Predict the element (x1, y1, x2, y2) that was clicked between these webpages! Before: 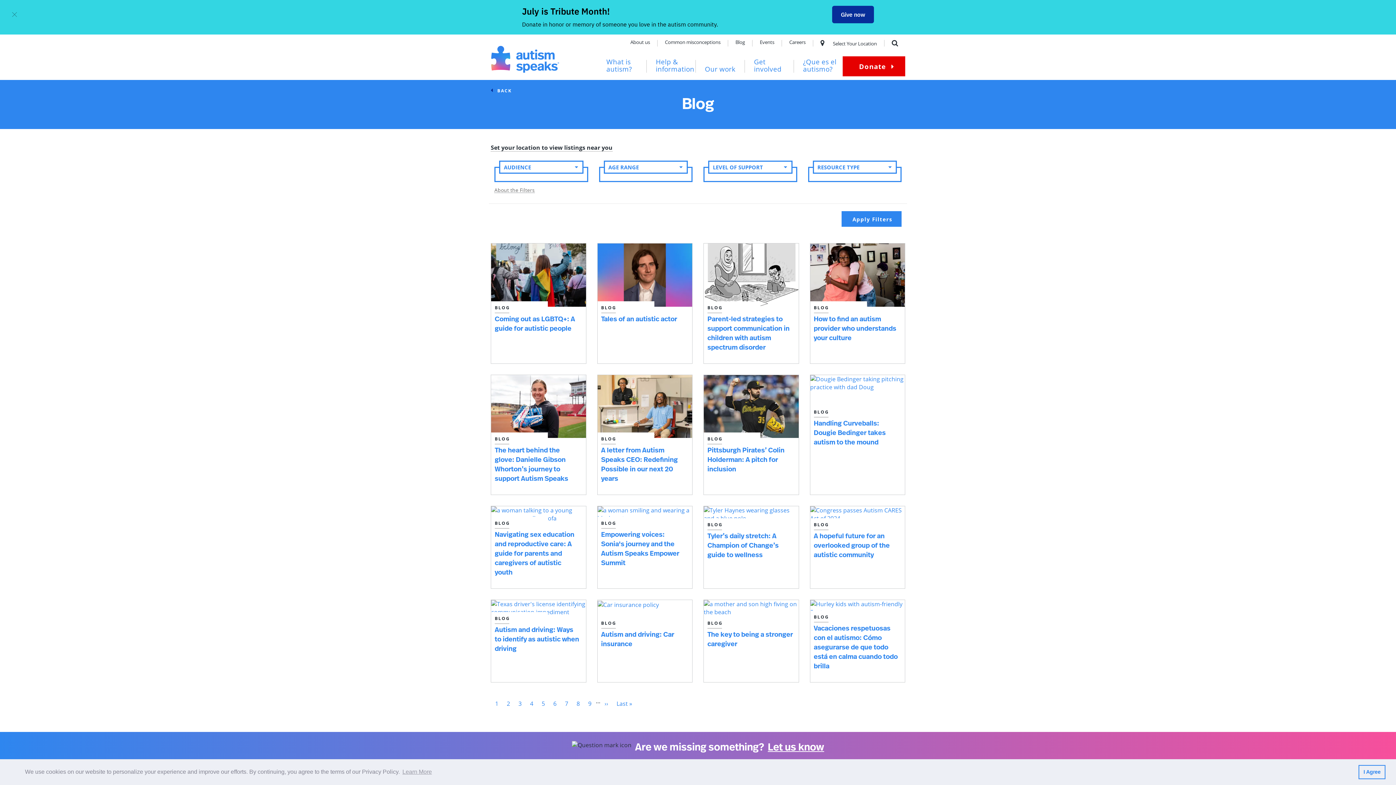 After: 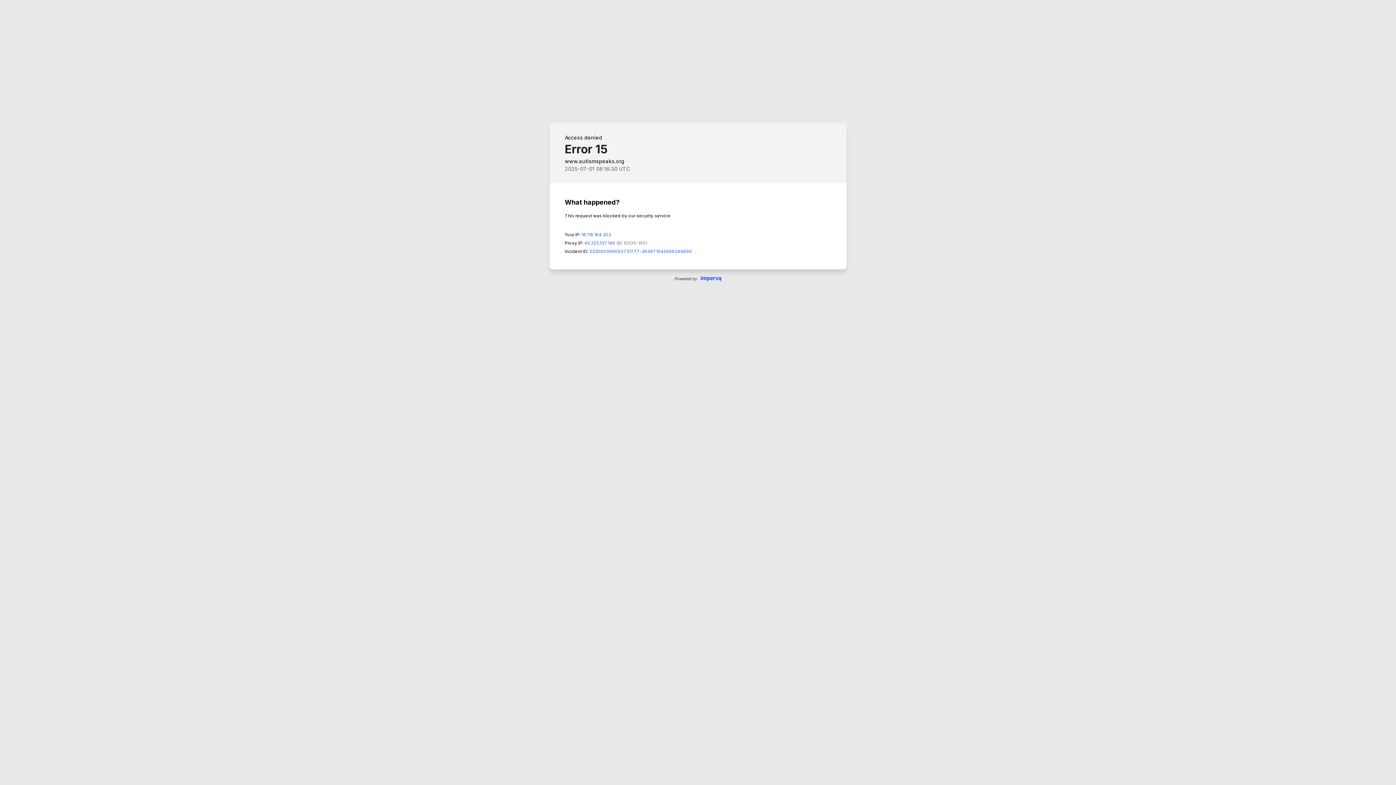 Action: label: Page
8 bbox: (572, 697, 584, 710)